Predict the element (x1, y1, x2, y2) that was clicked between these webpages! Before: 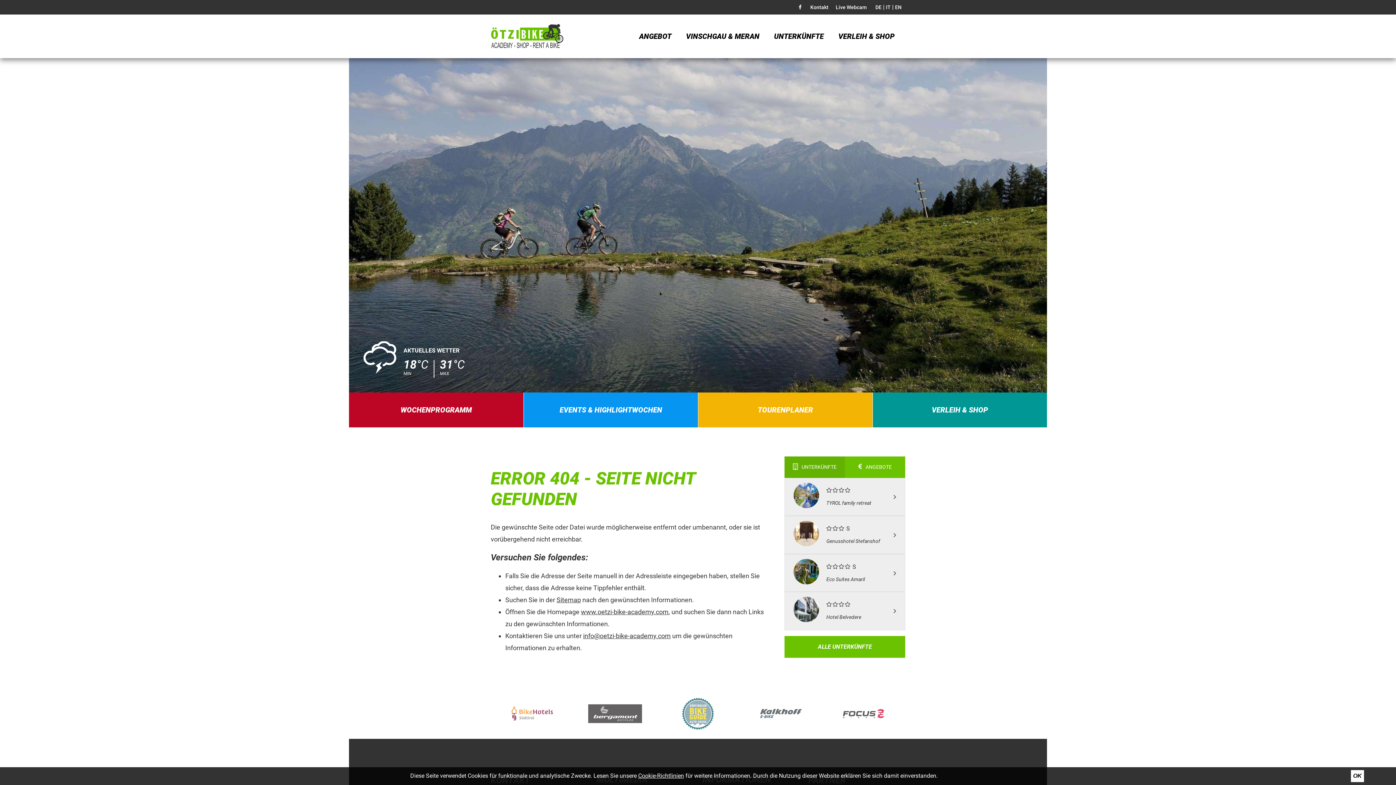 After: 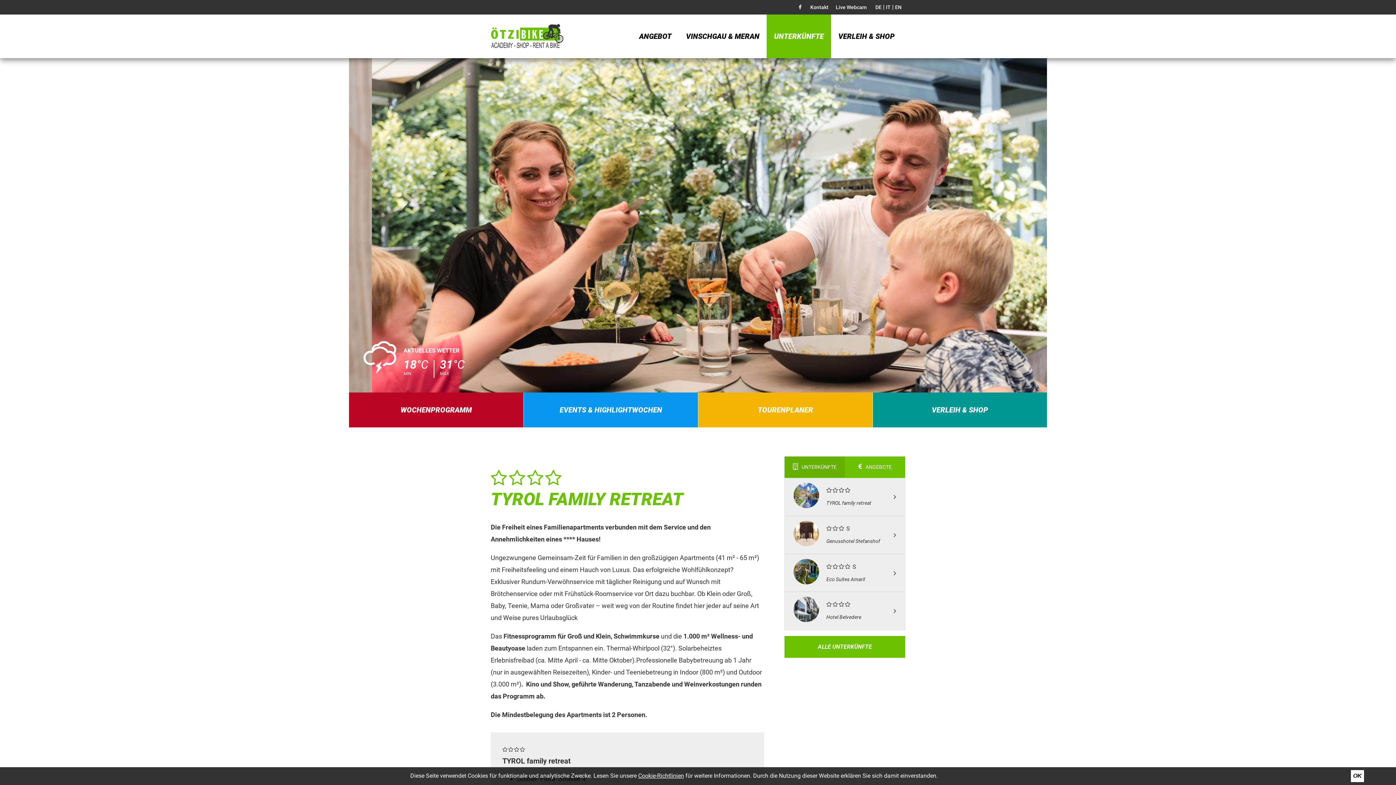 Action: label: TYROL family retreat bbox: (785, 478, 905, 516)